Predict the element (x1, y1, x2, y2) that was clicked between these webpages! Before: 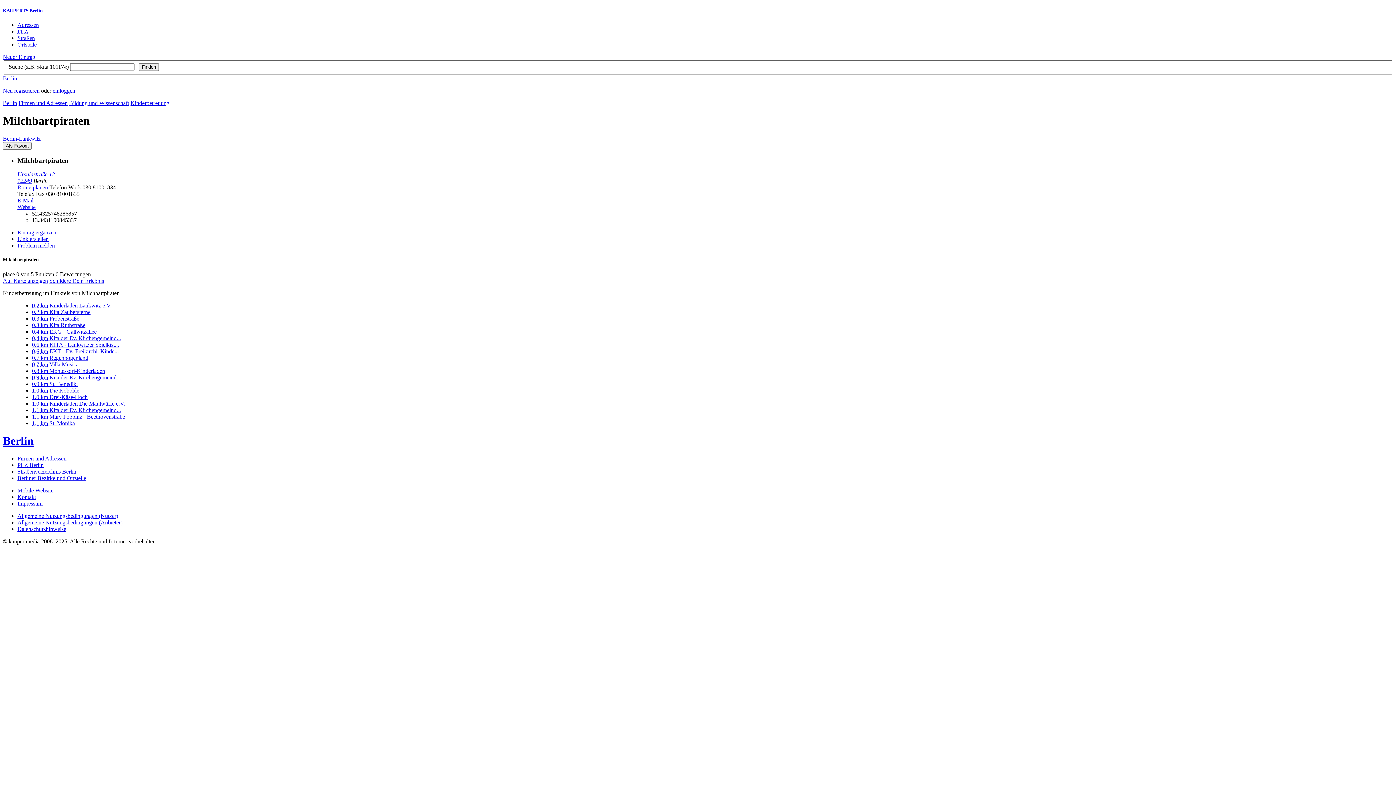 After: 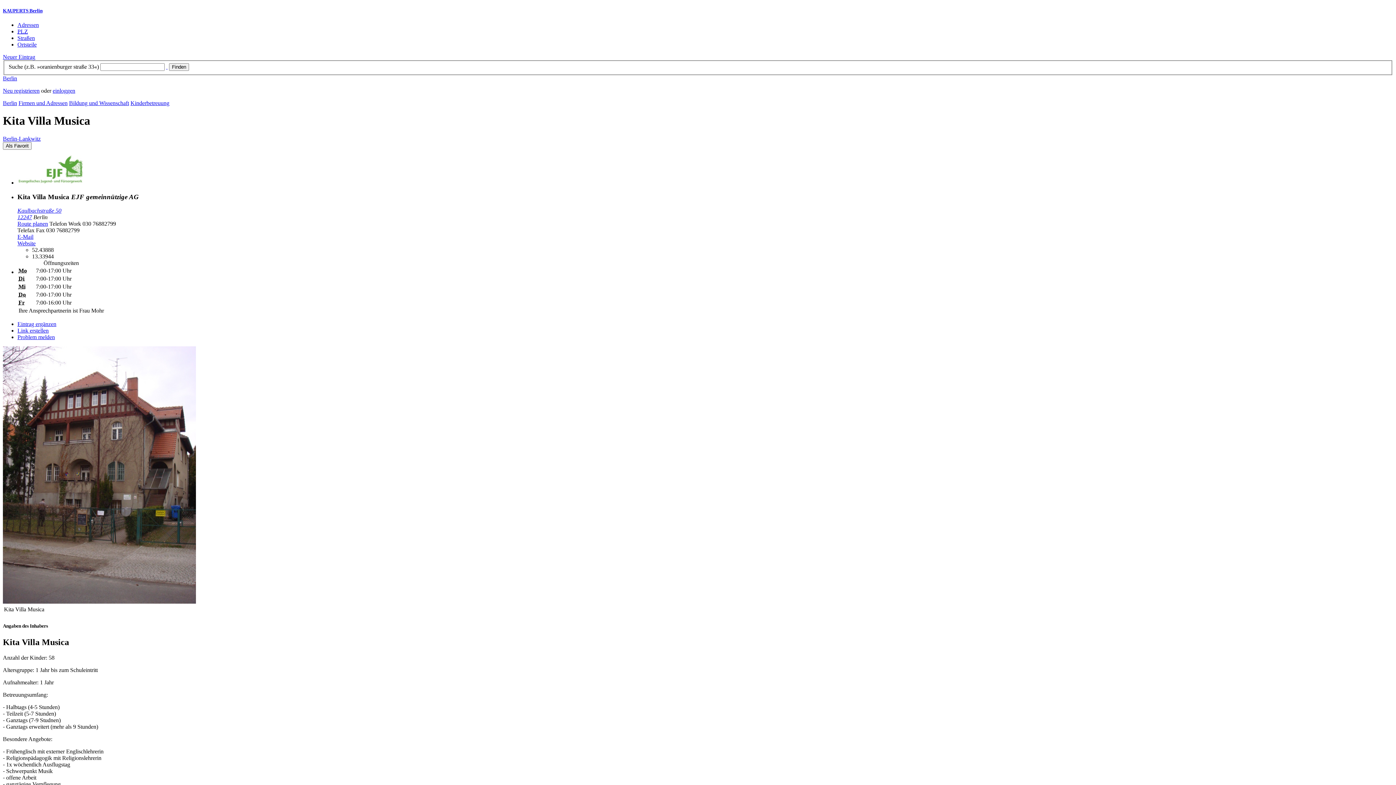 Action: label: 0.7 km Villa Musica bbox: (32, 361, 78, 367)